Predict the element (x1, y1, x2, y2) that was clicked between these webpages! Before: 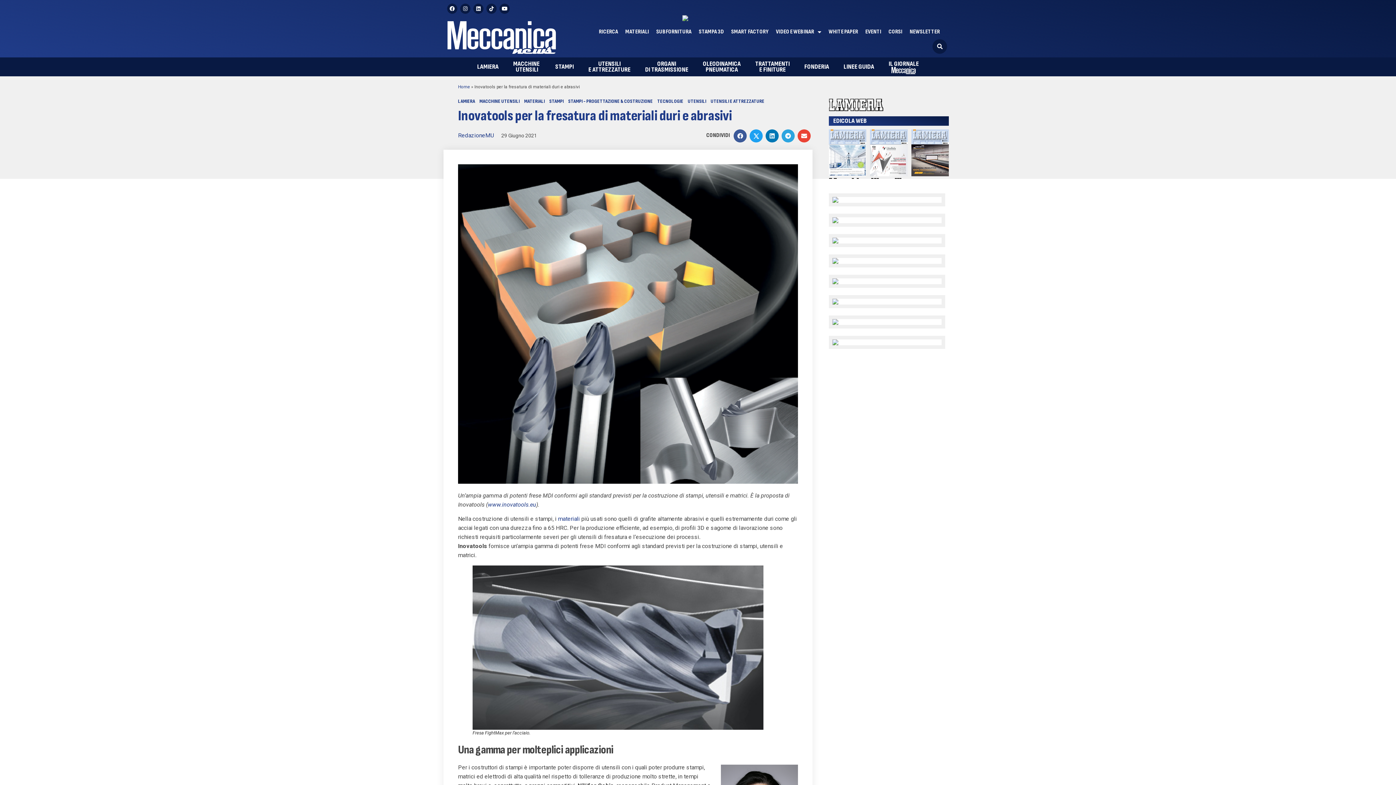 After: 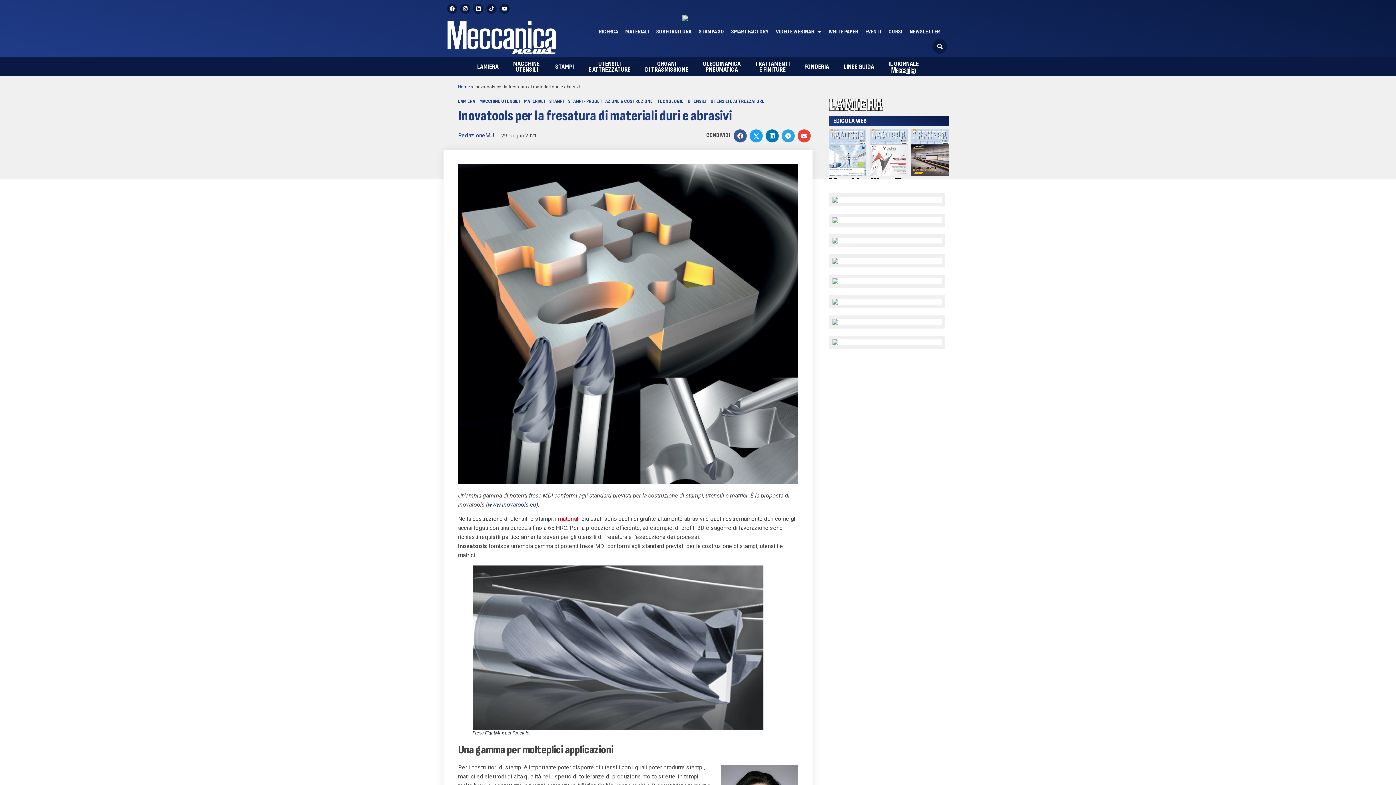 Action: bbox: (558, 515, 580, 522) label: materiali